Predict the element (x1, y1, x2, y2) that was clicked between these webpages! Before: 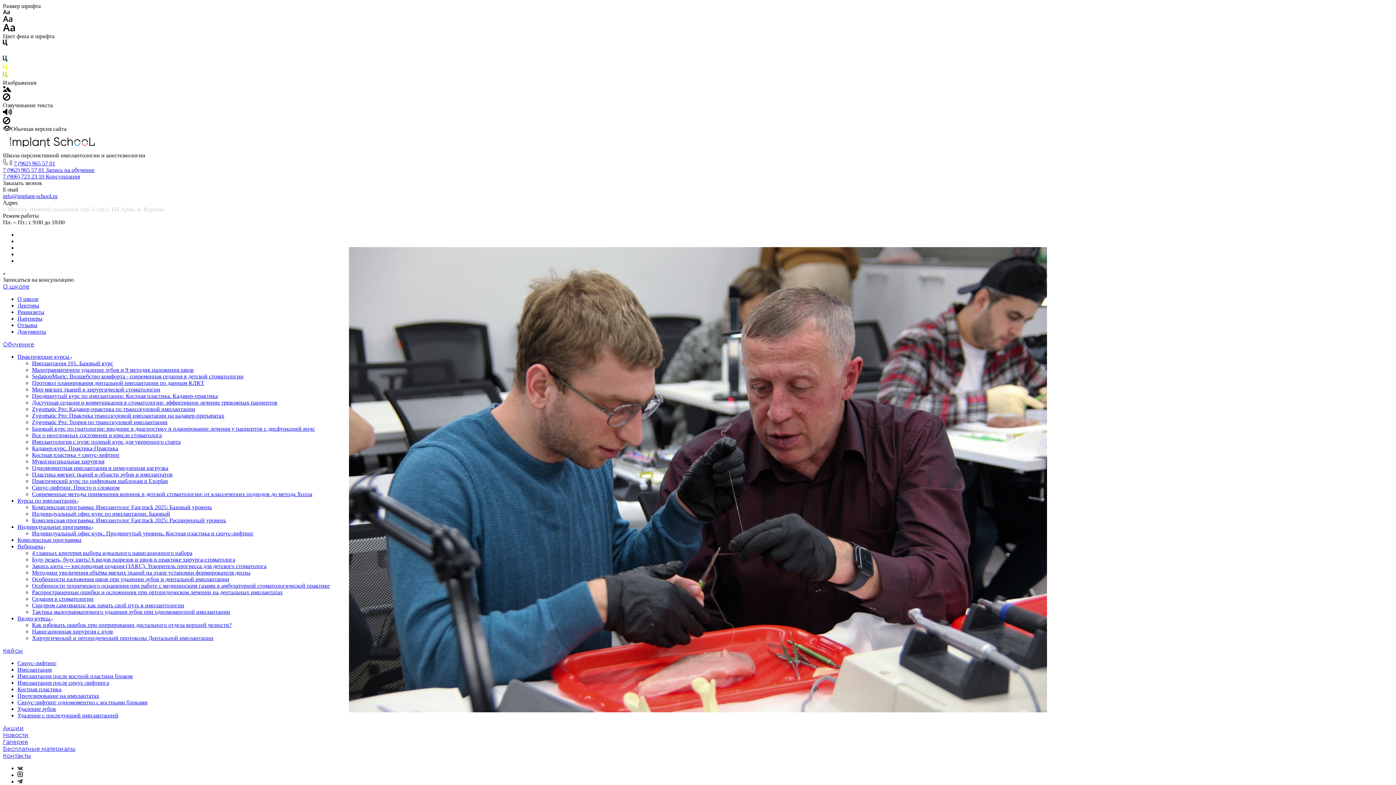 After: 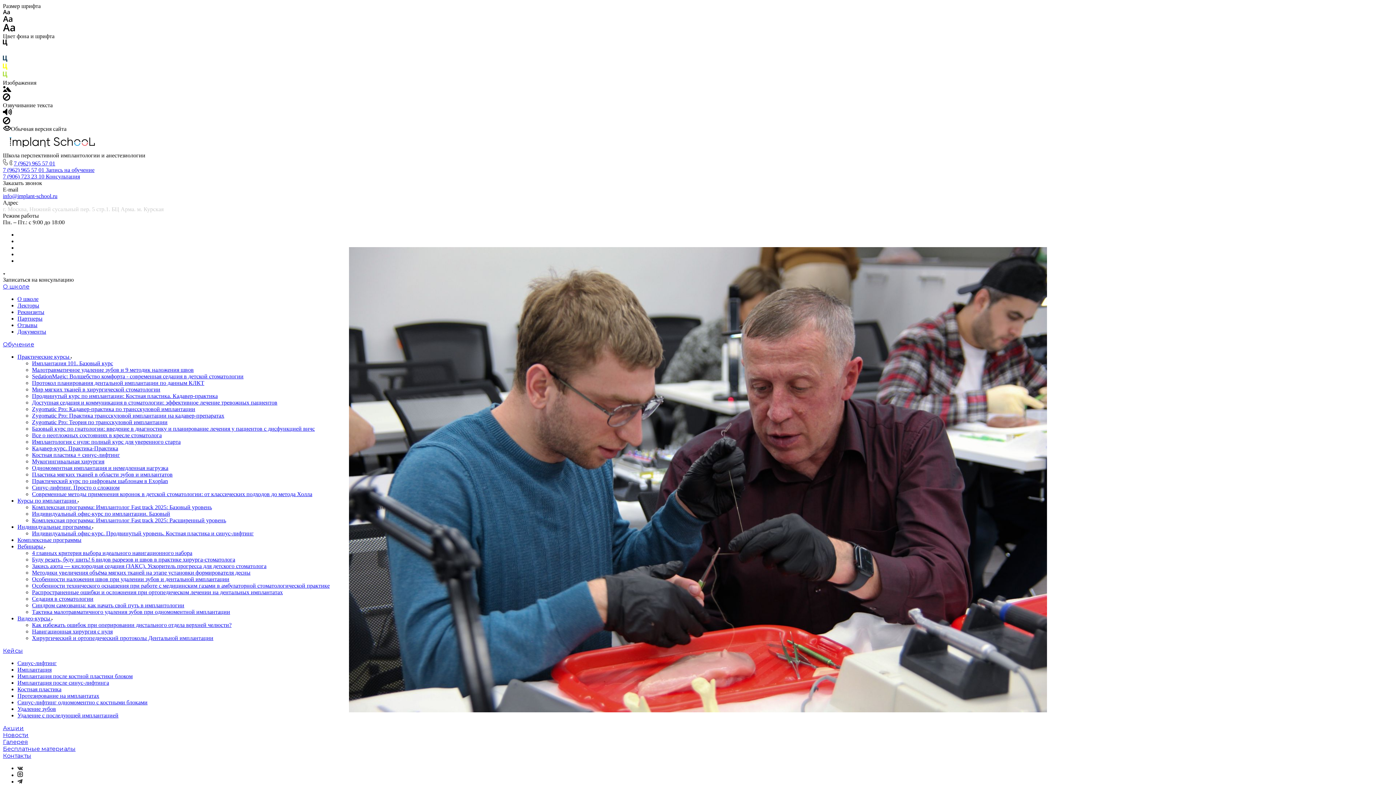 Action: bbox: (32, 399, 277, 405) label: Доступная седация и коммуникация в стоматологии: эффективное лечение тревожных пациентов